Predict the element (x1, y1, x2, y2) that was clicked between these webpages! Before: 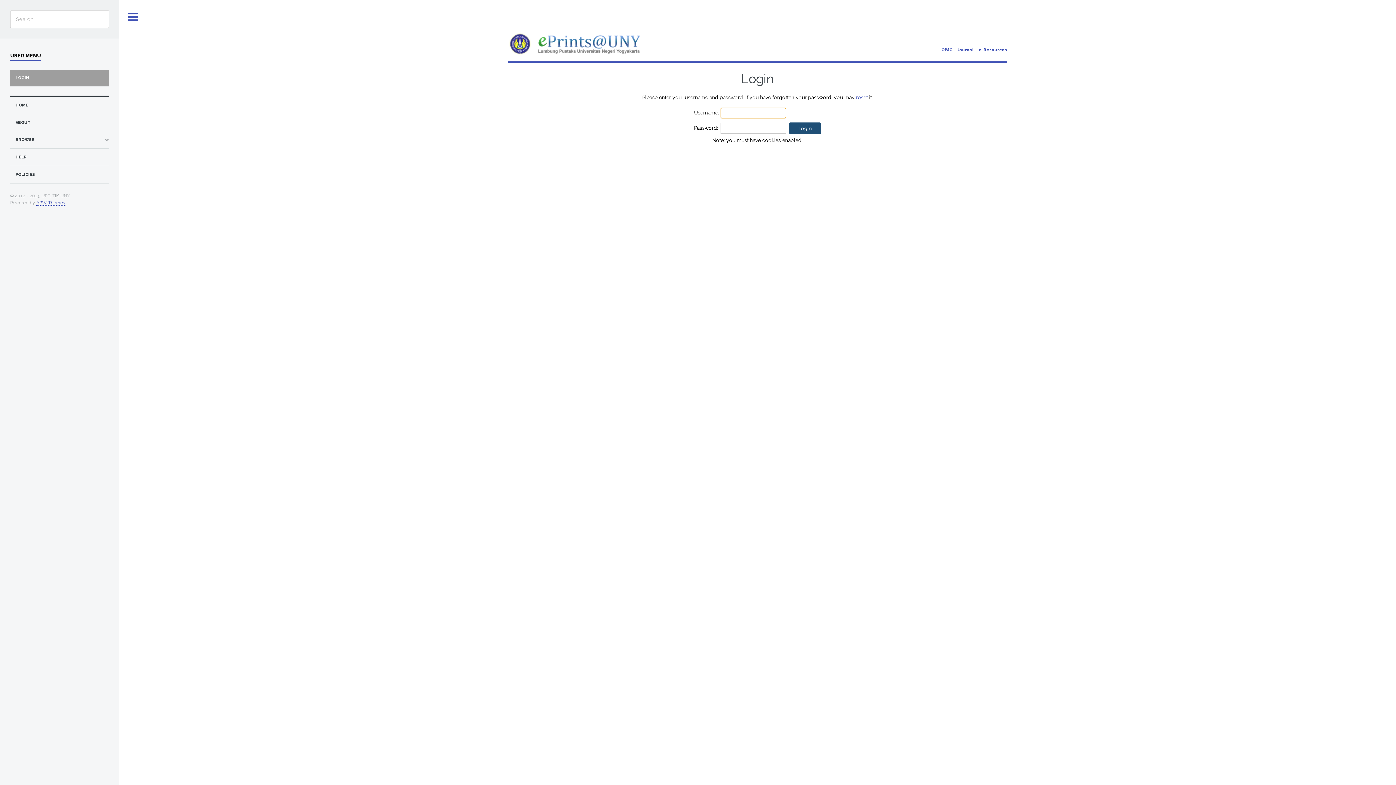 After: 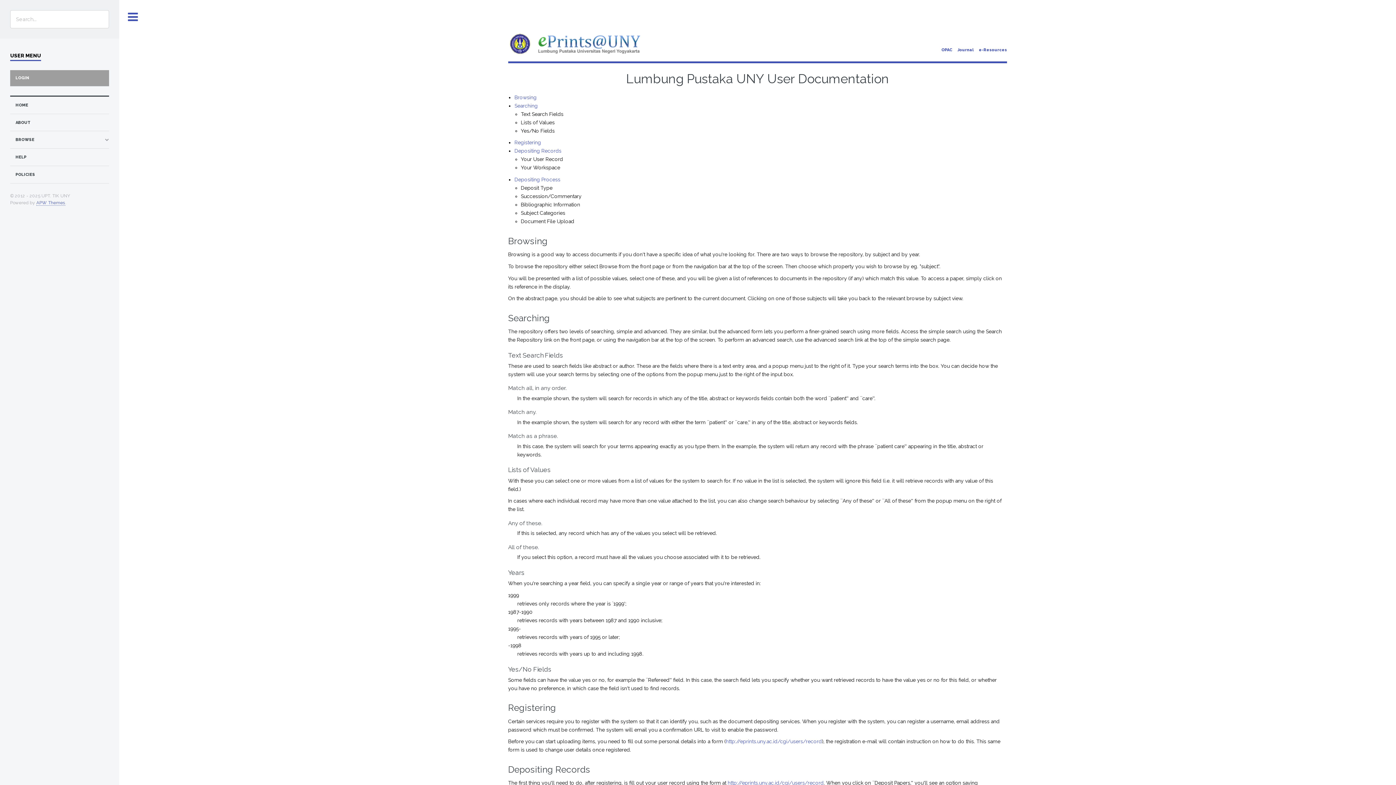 Action: label: HELP bbox: (15, 152, 108, 161)